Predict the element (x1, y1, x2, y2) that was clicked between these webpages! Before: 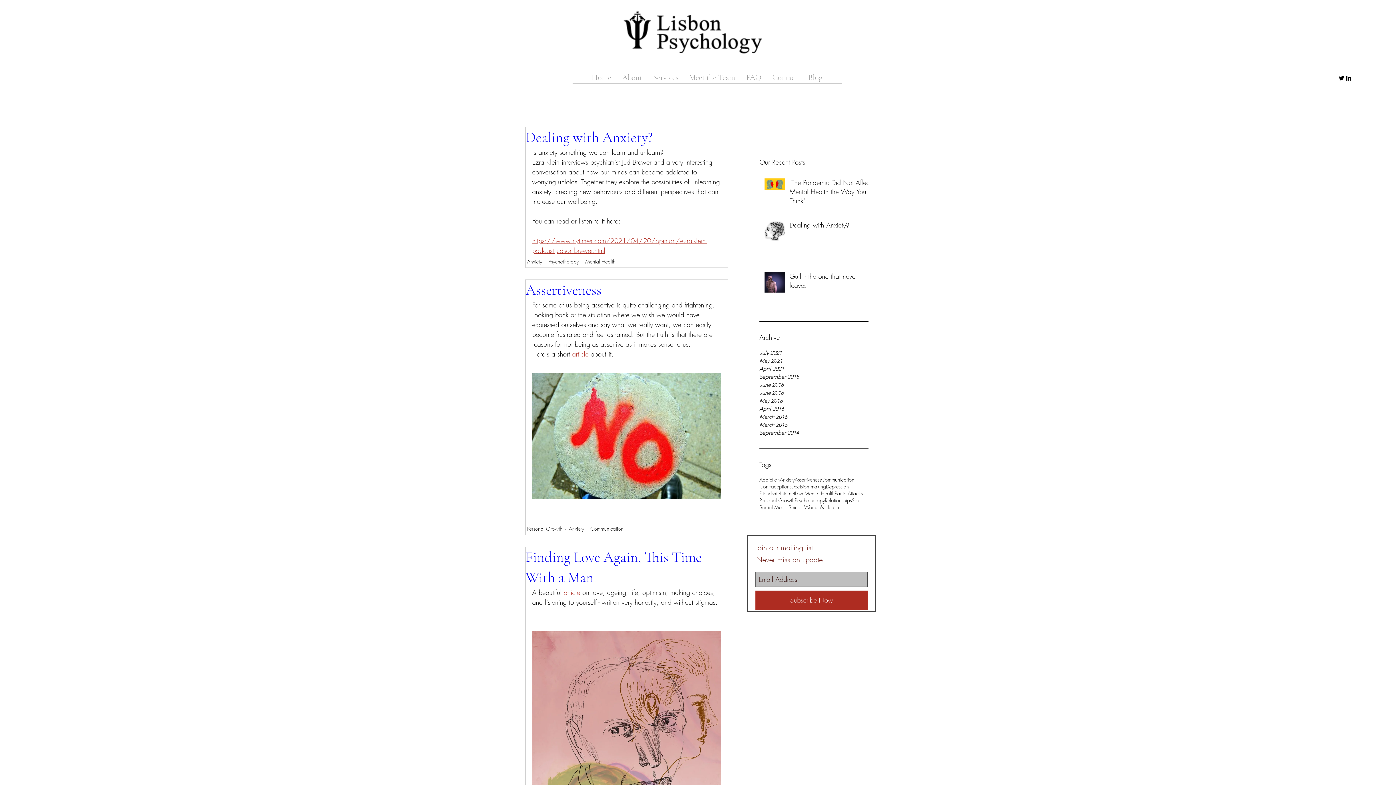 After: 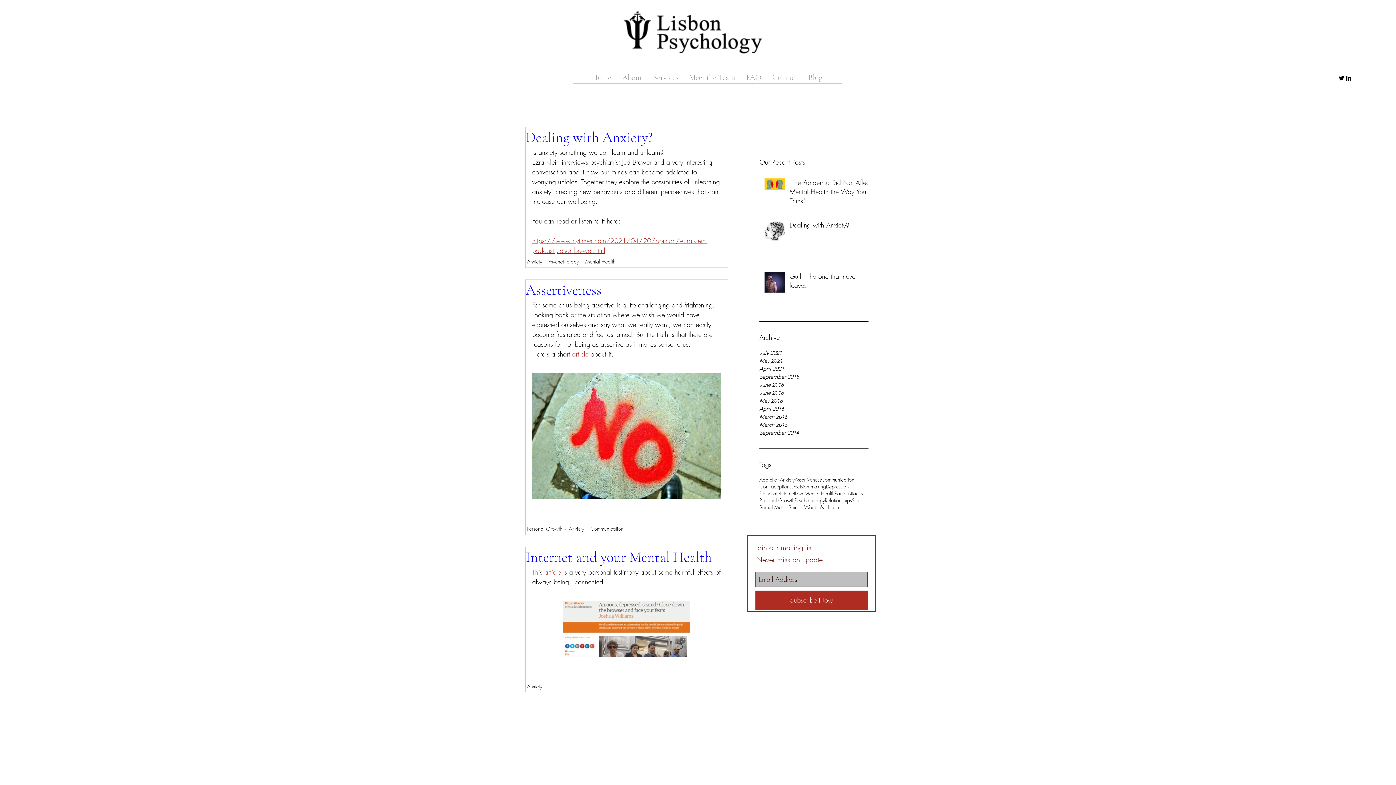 Action: label: Anxiety bbox: (569, 525, 584, 532)